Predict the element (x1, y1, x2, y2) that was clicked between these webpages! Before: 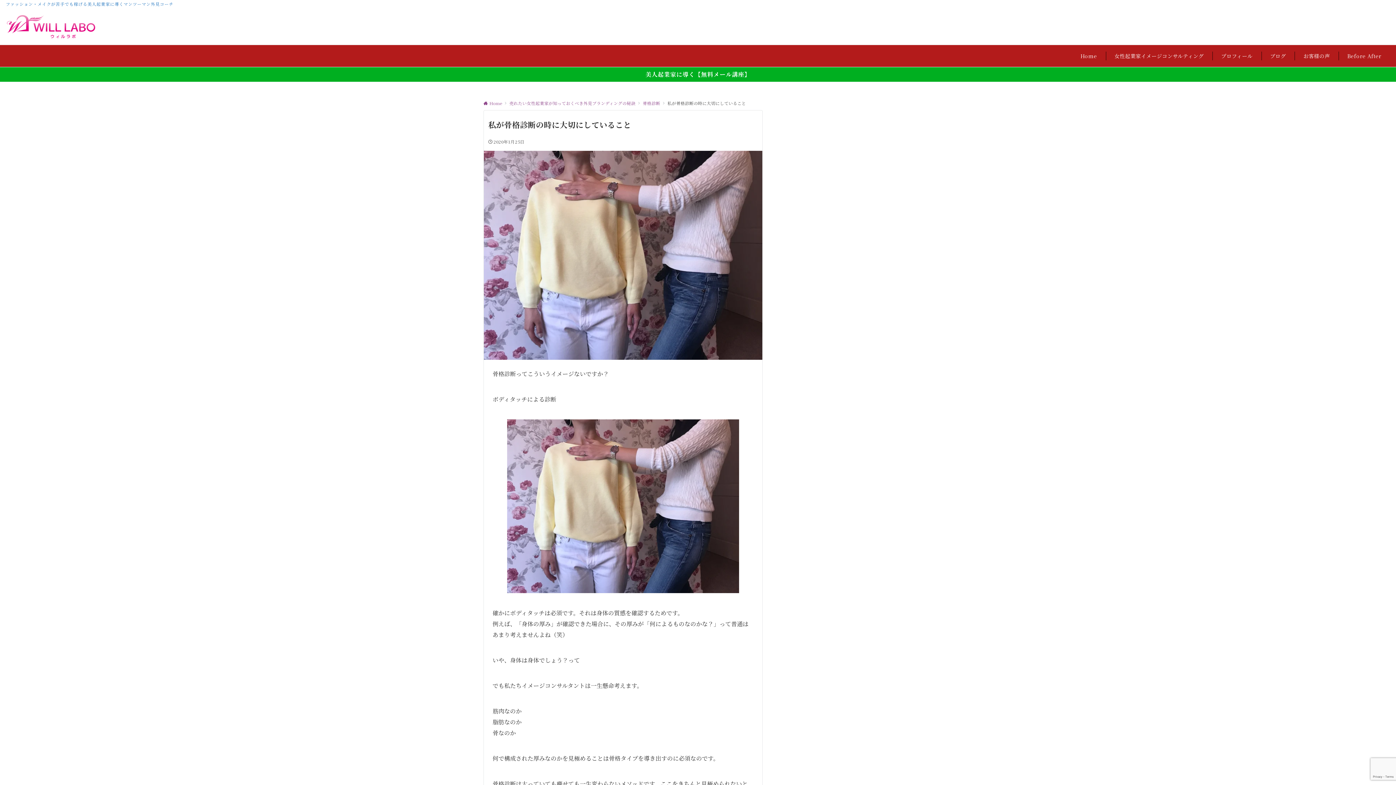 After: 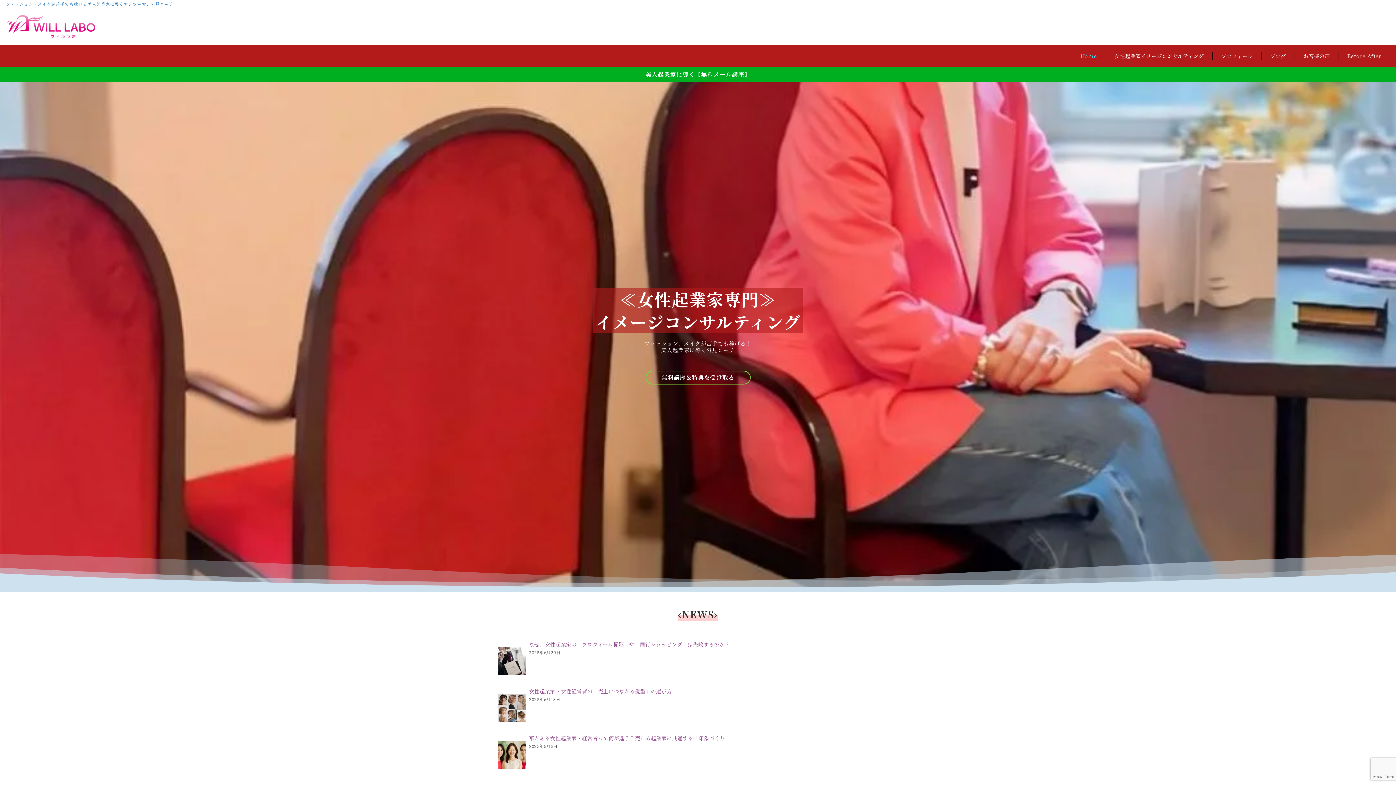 Action: bbox: (483, 100, 502, 106) label: Home